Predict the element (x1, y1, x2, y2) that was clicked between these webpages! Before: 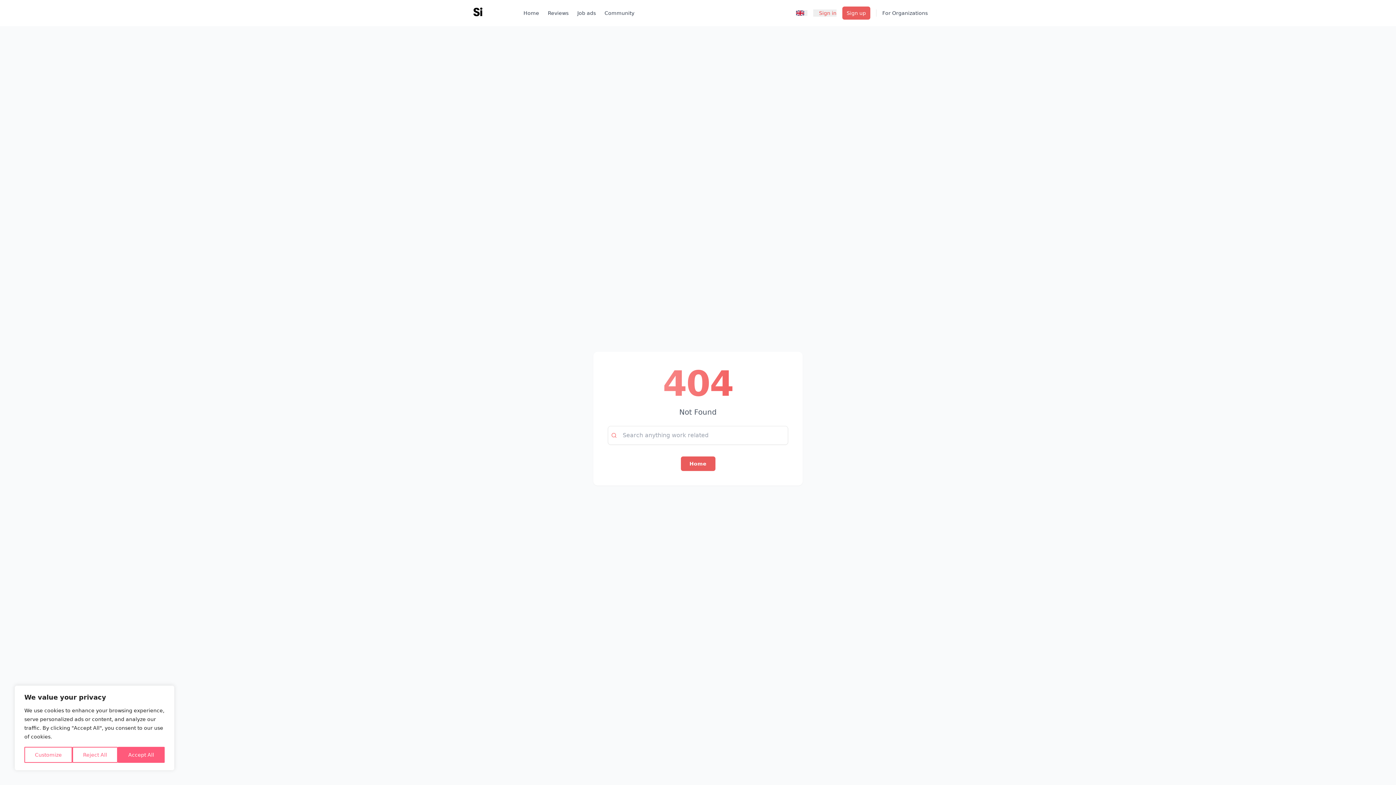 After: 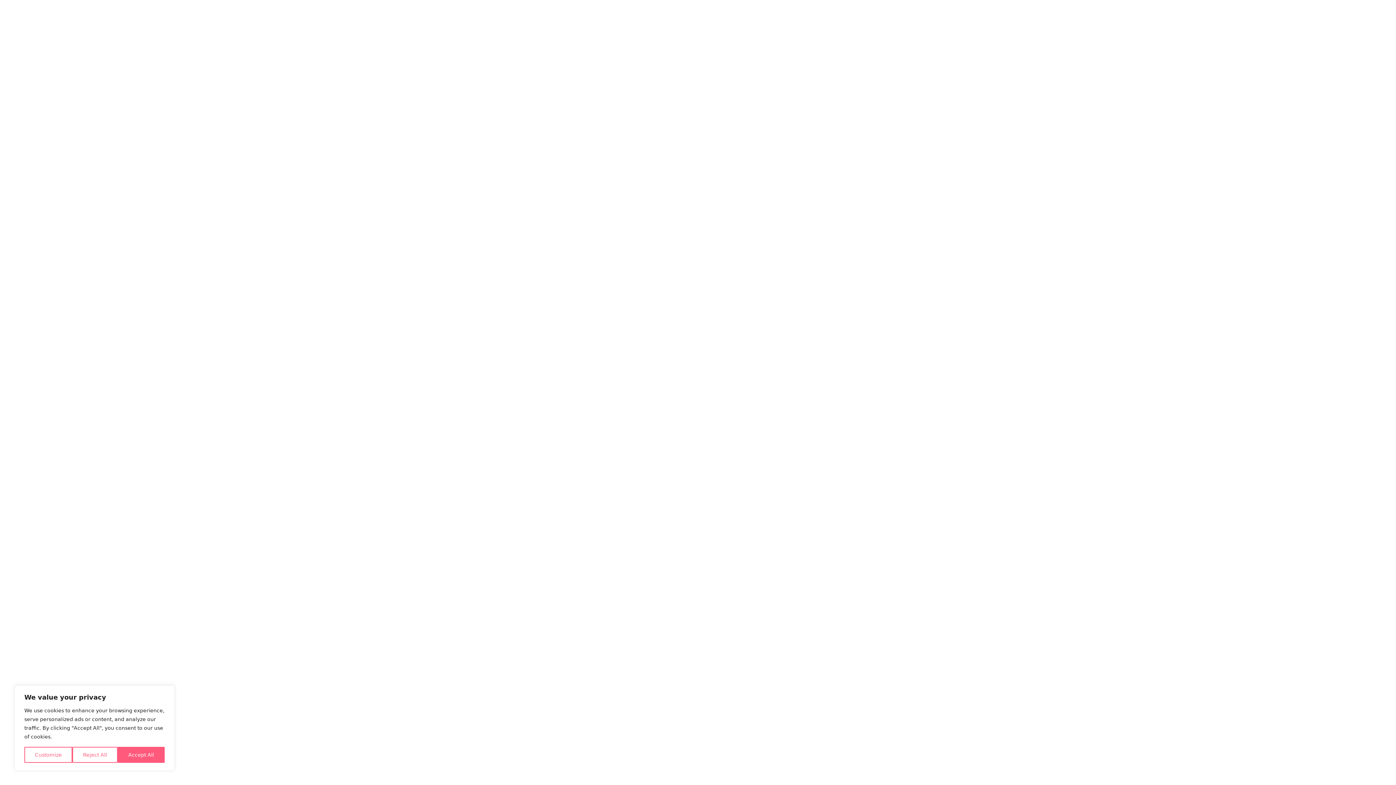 Action: label: Job ads bbox: (577, 9, 596, 16)